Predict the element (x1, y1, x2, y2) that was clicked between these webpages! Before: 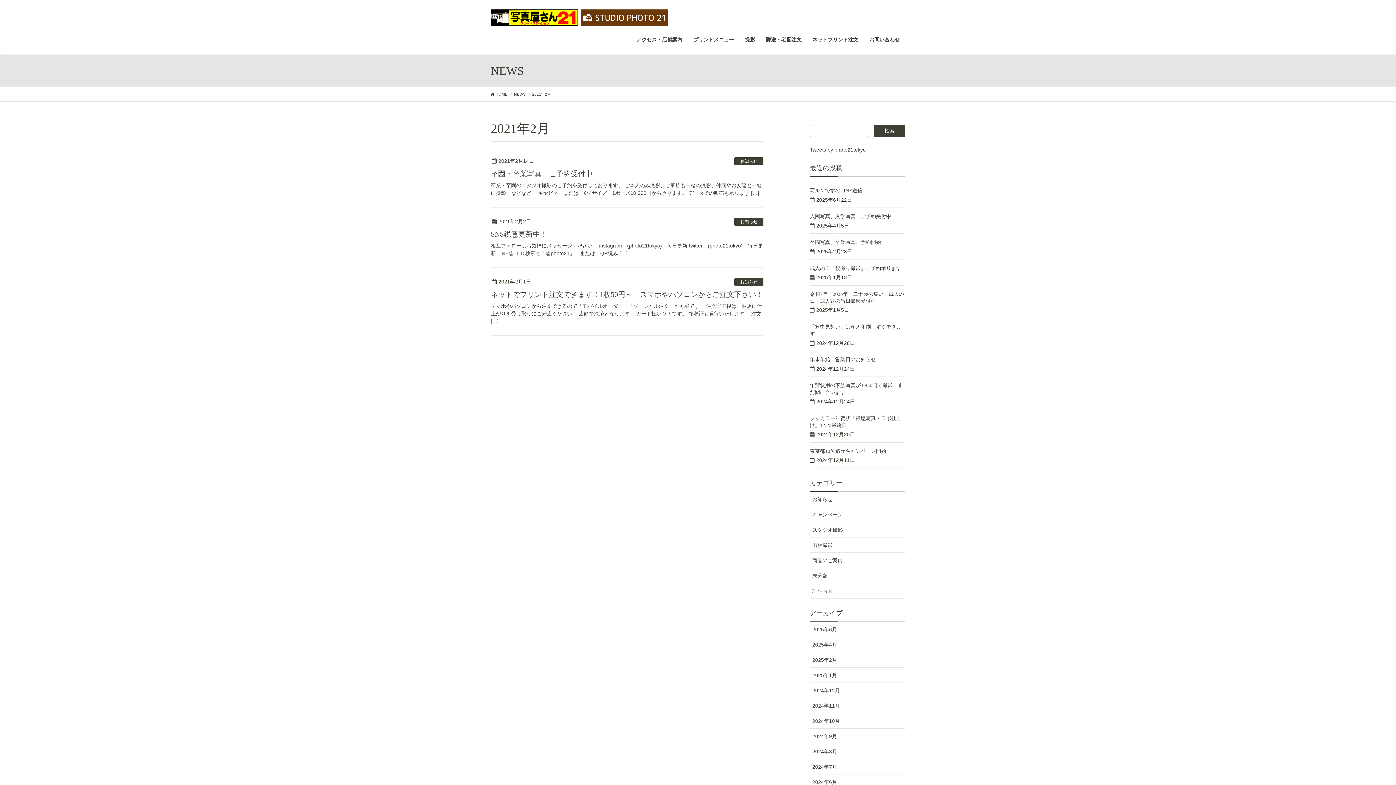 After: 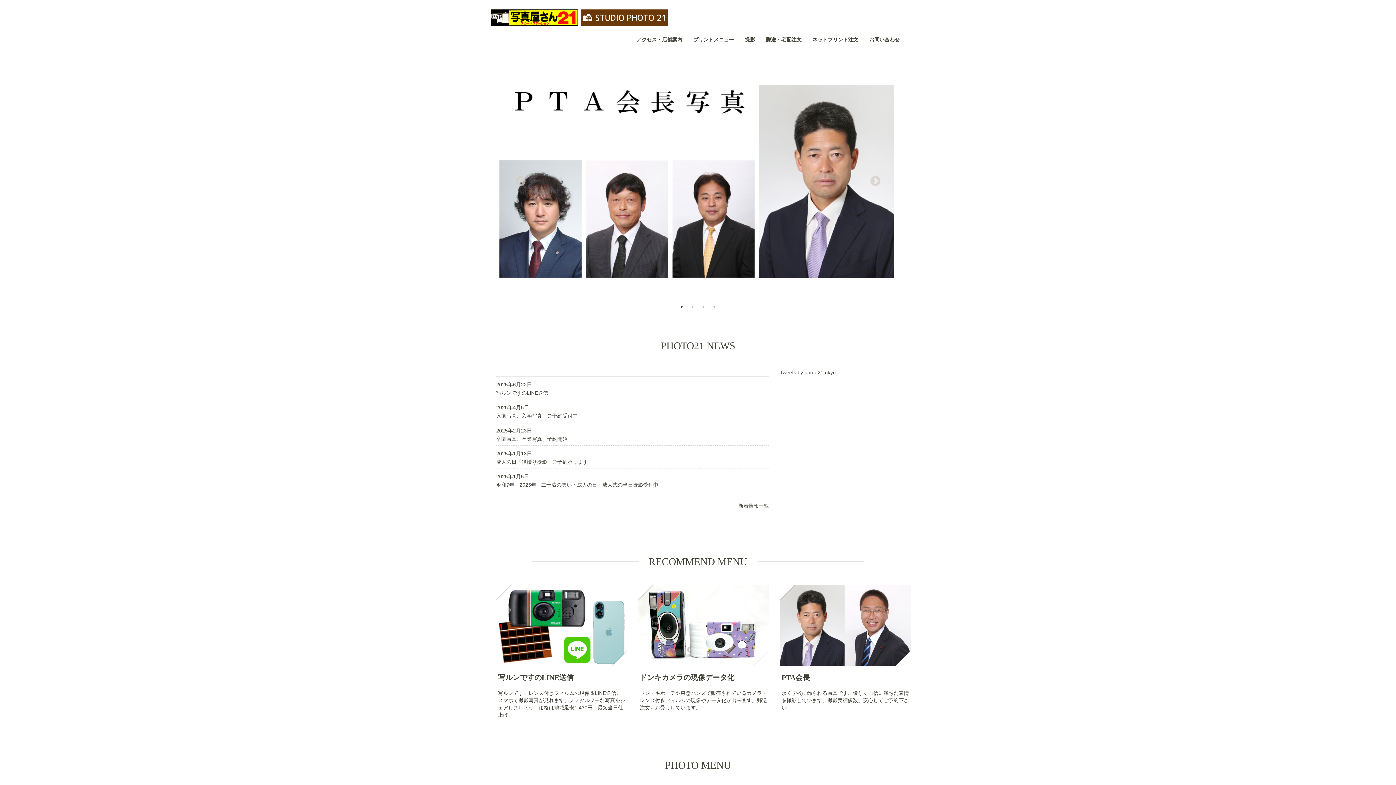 Action: bbox: (490, 9, 578, 25)